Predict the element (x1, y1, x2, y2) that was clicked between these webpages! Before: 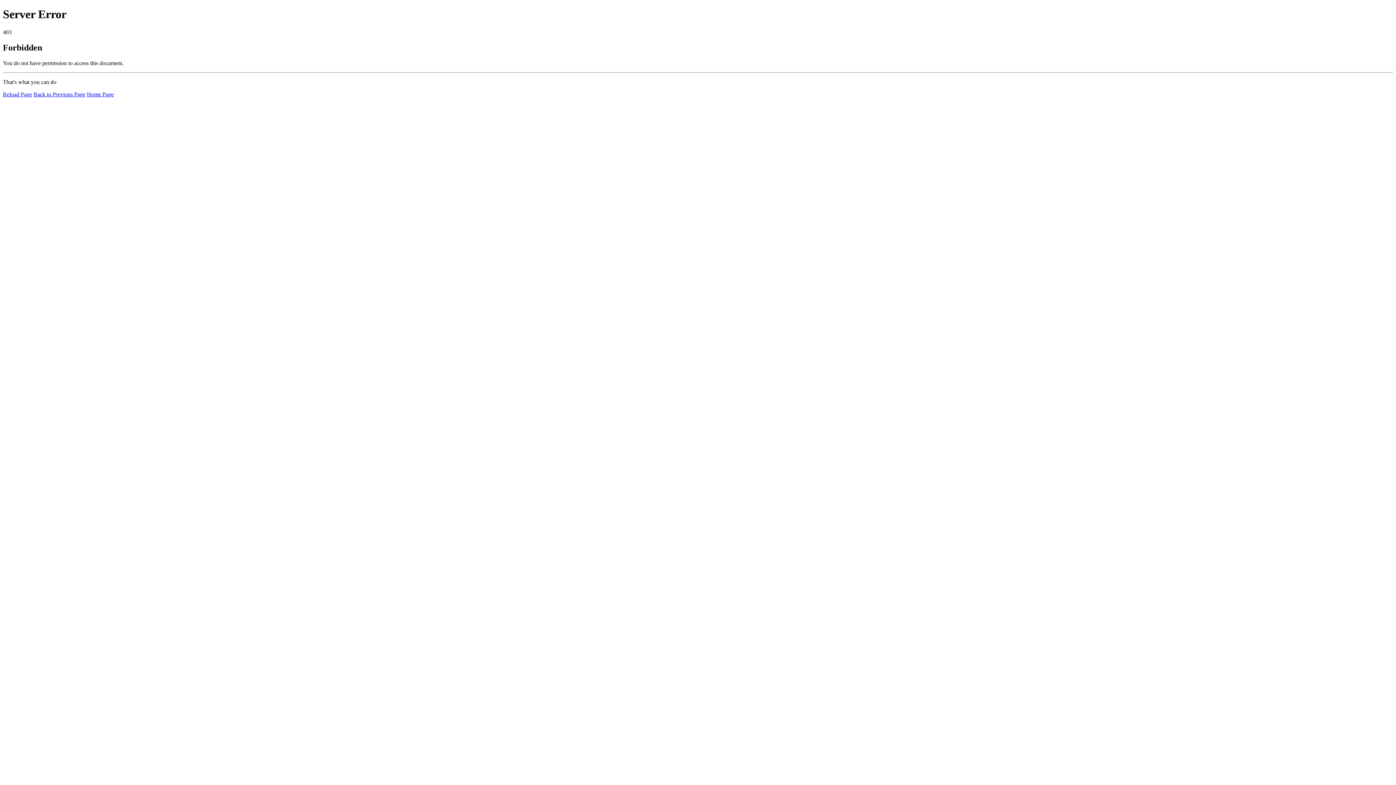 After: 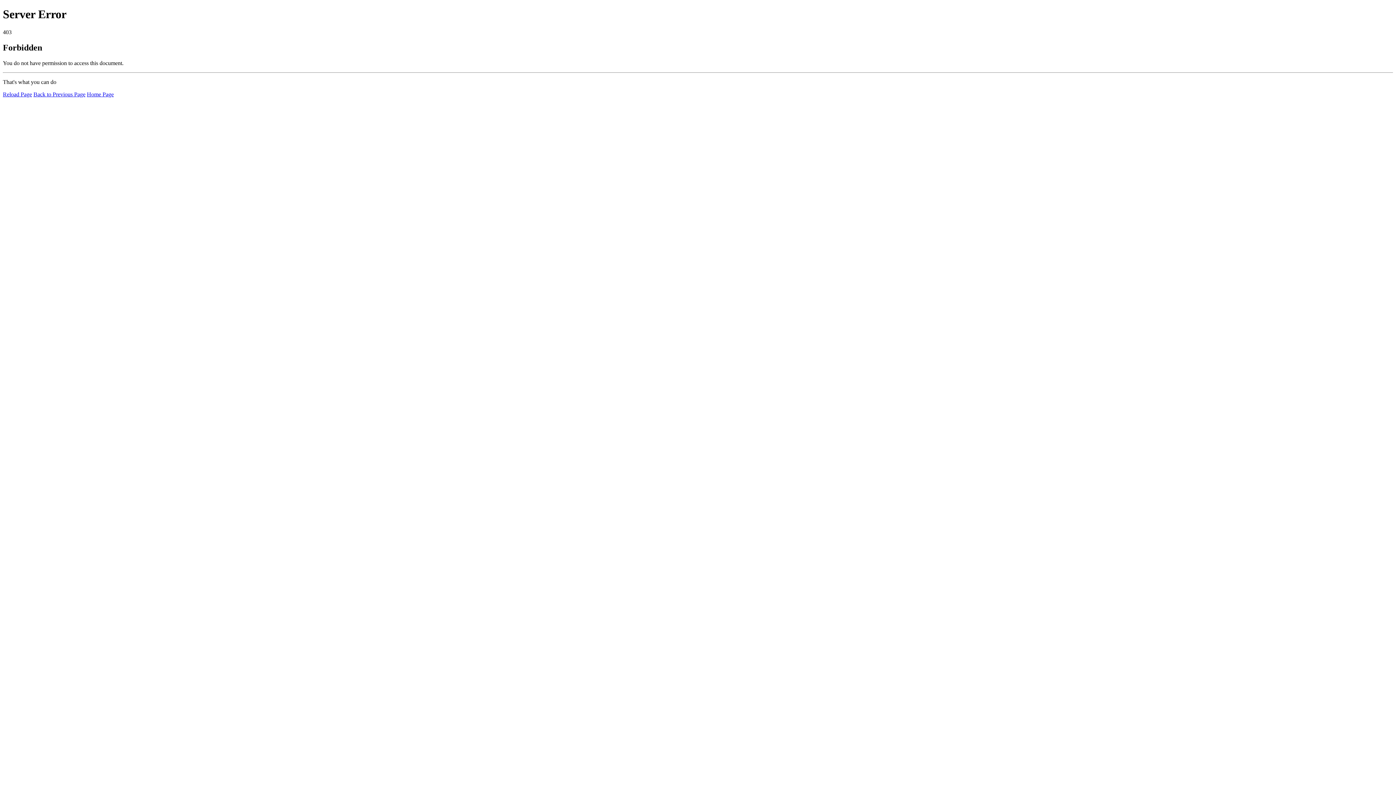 Action: bbox: (2, 91, 32, 97) label: Reload Page